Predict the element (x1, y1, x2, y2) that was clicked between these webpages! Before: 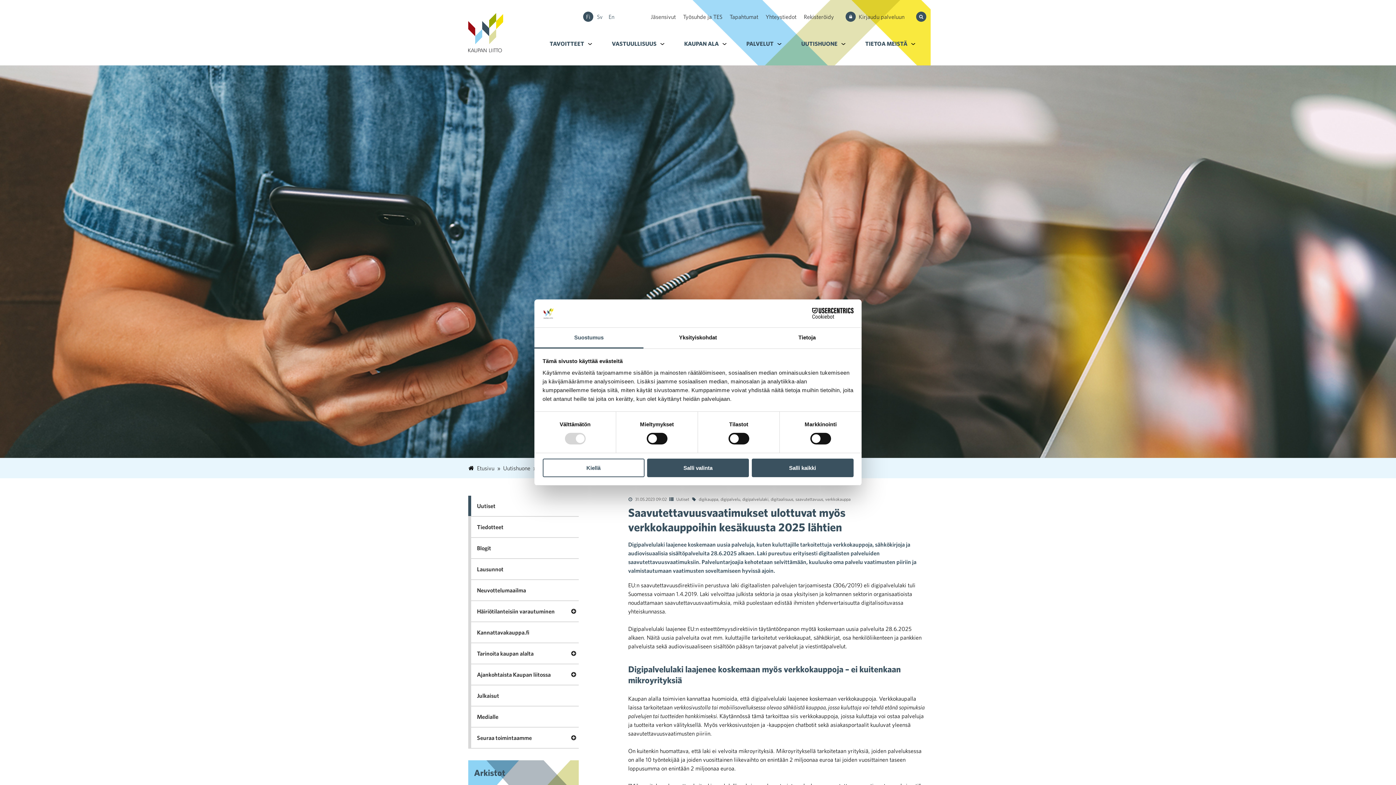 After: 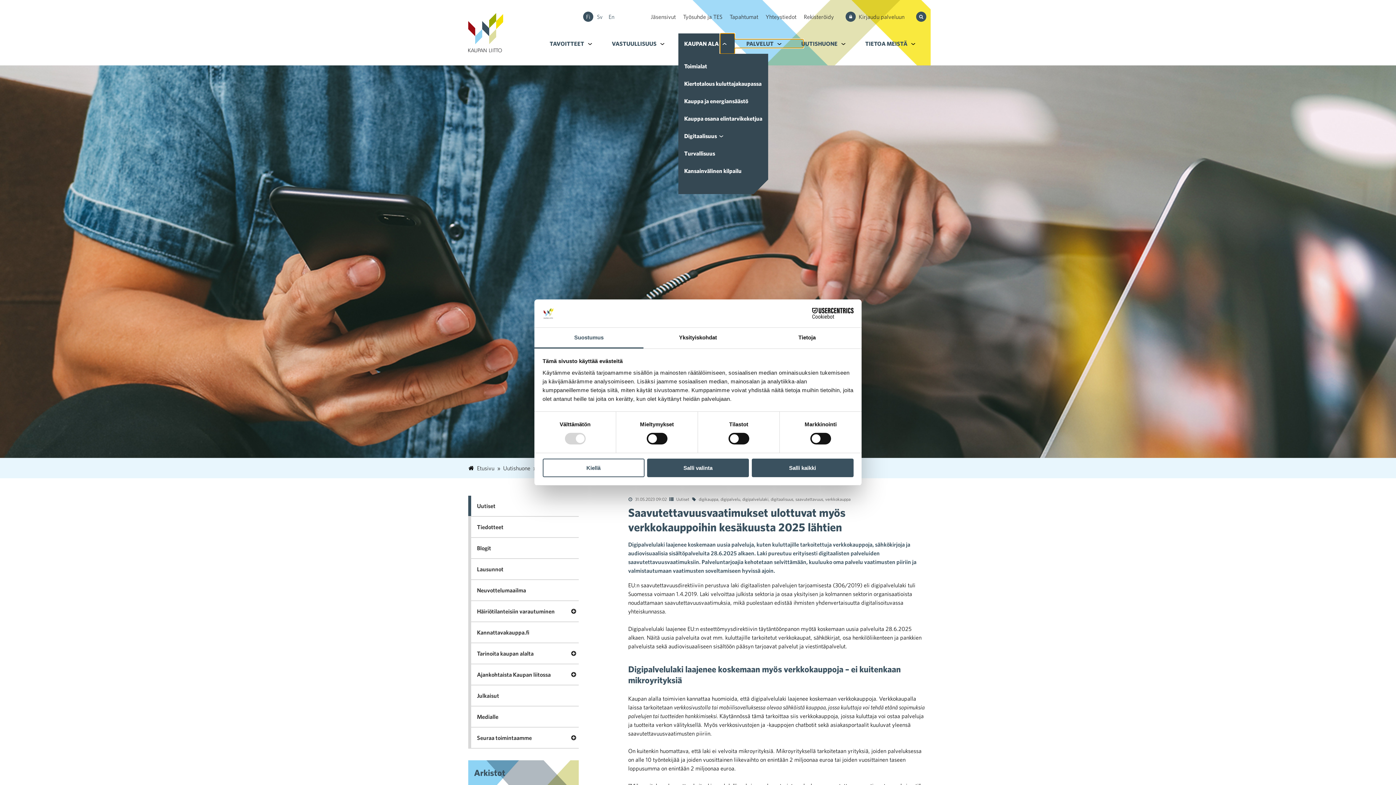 Action: label: Alavalikko kohteelle Kaupan ala bbox: (720, 33, 734, 53)